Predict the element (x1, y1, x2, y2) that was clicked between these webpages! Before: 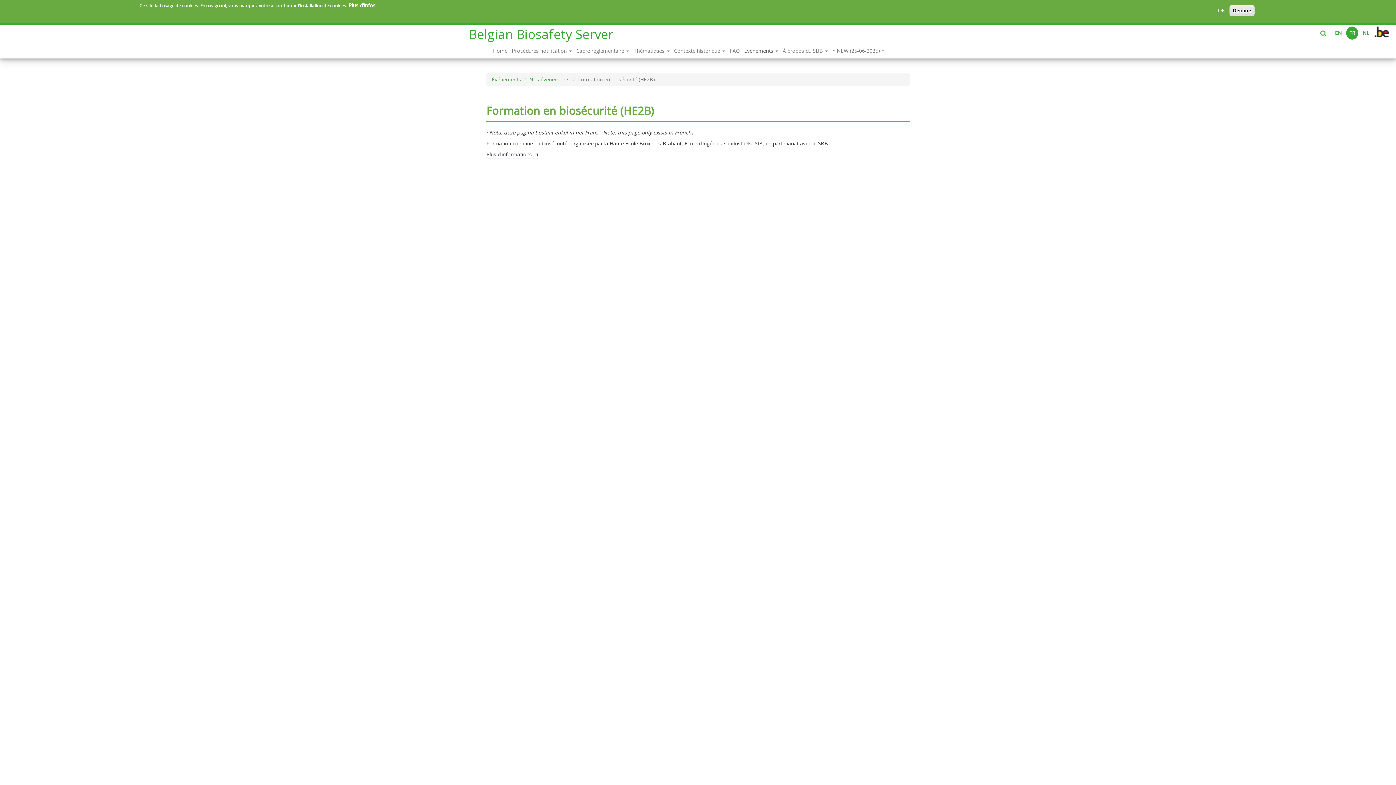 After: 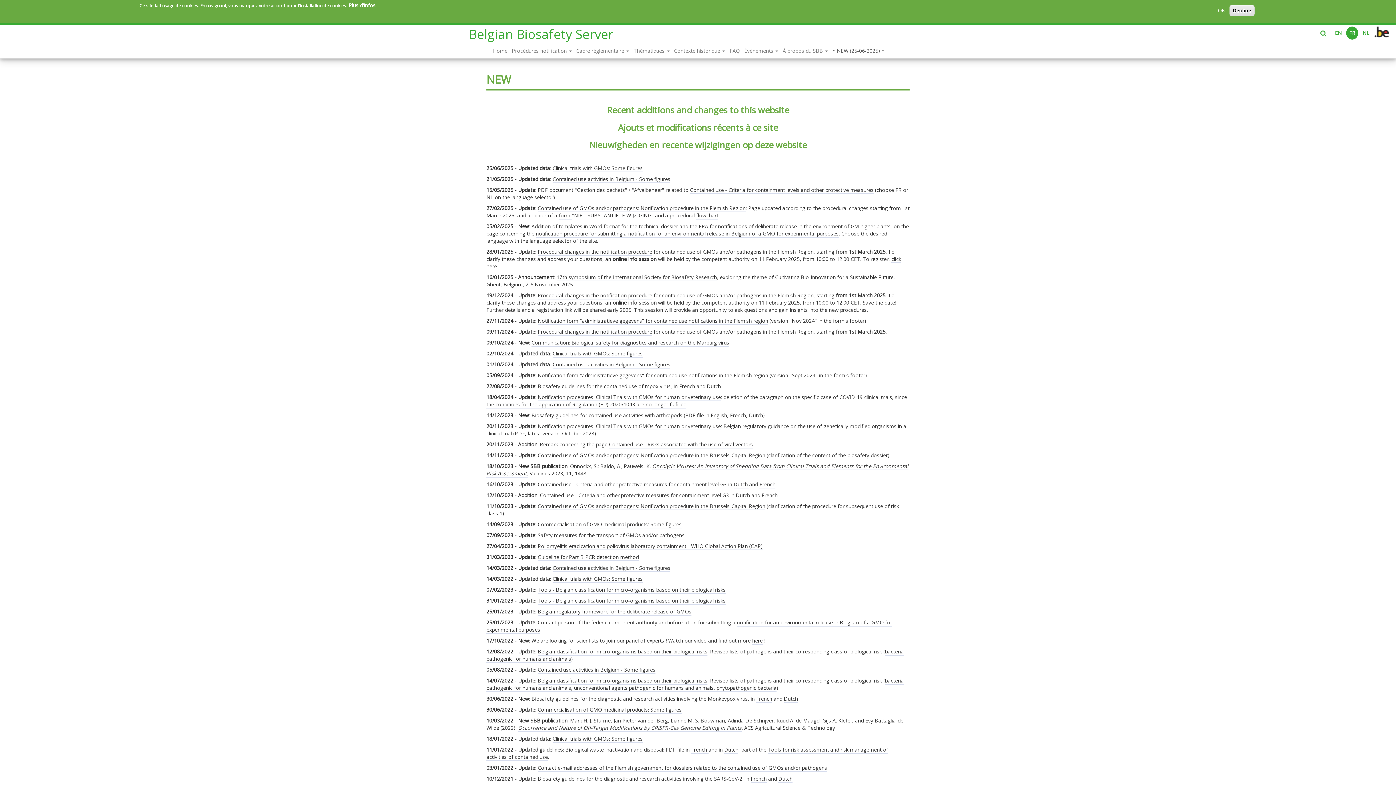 Action: label: * NEW (25-06-2025) * bbox: (832, 43, 884, 58)